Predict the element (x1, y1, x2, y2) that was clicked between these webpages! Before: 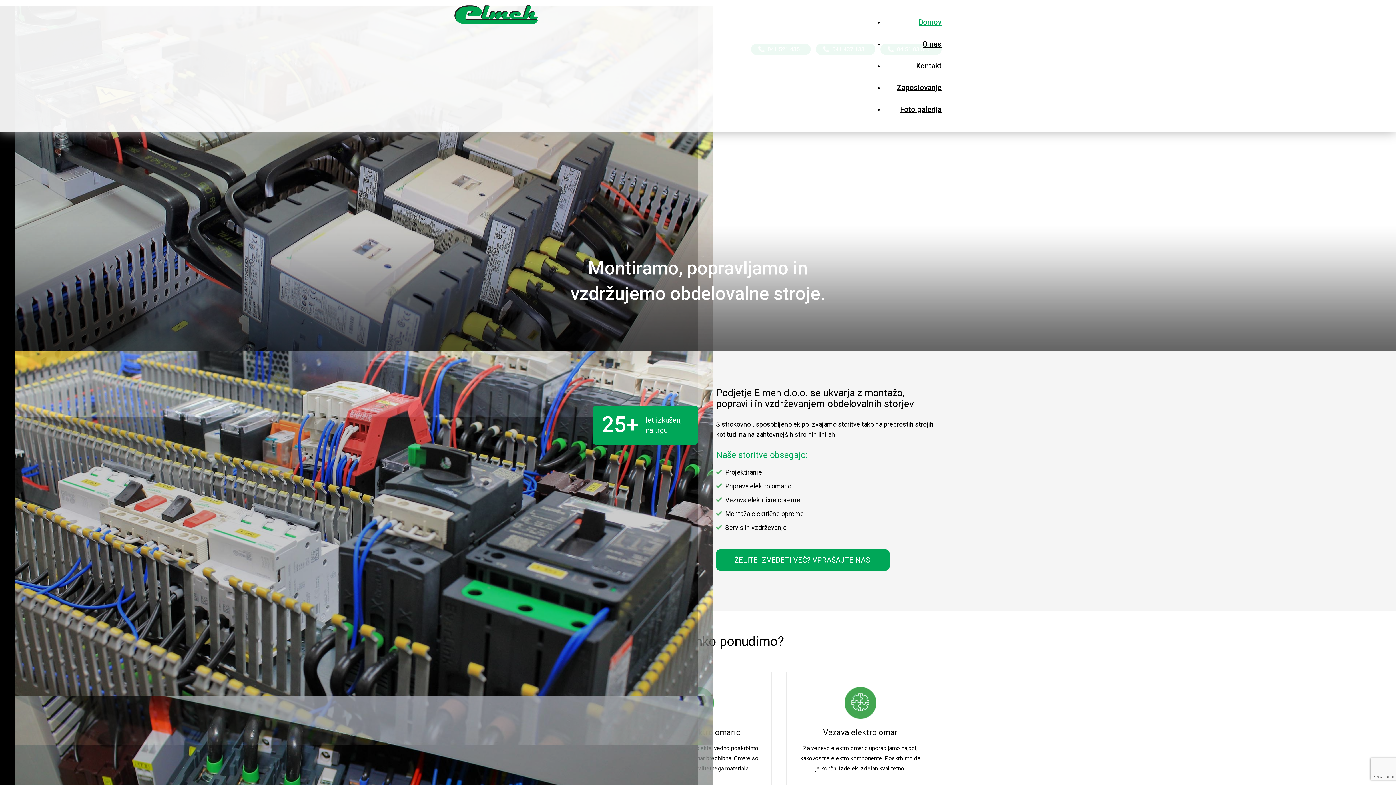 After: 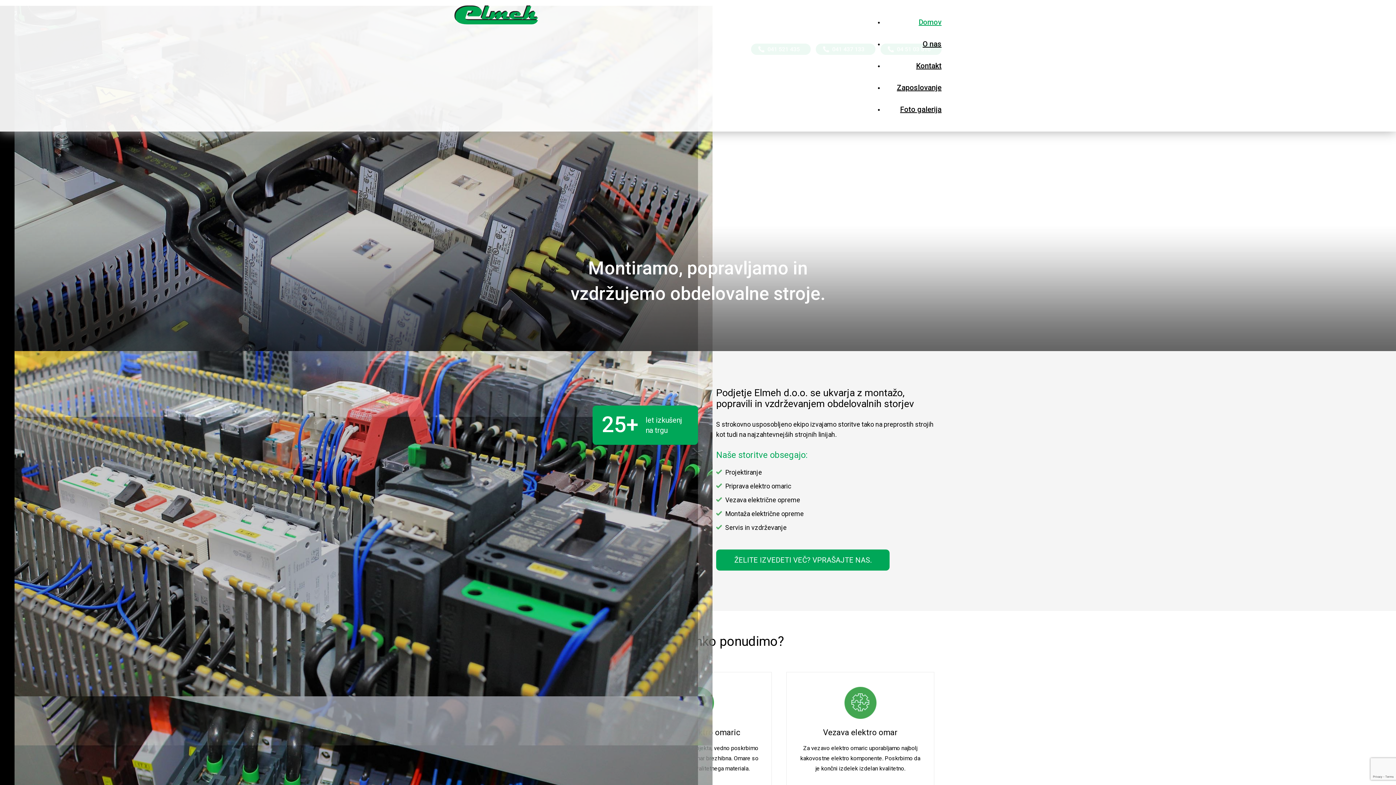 Action: label: Domov bbox: (906, 17, 941, 26)